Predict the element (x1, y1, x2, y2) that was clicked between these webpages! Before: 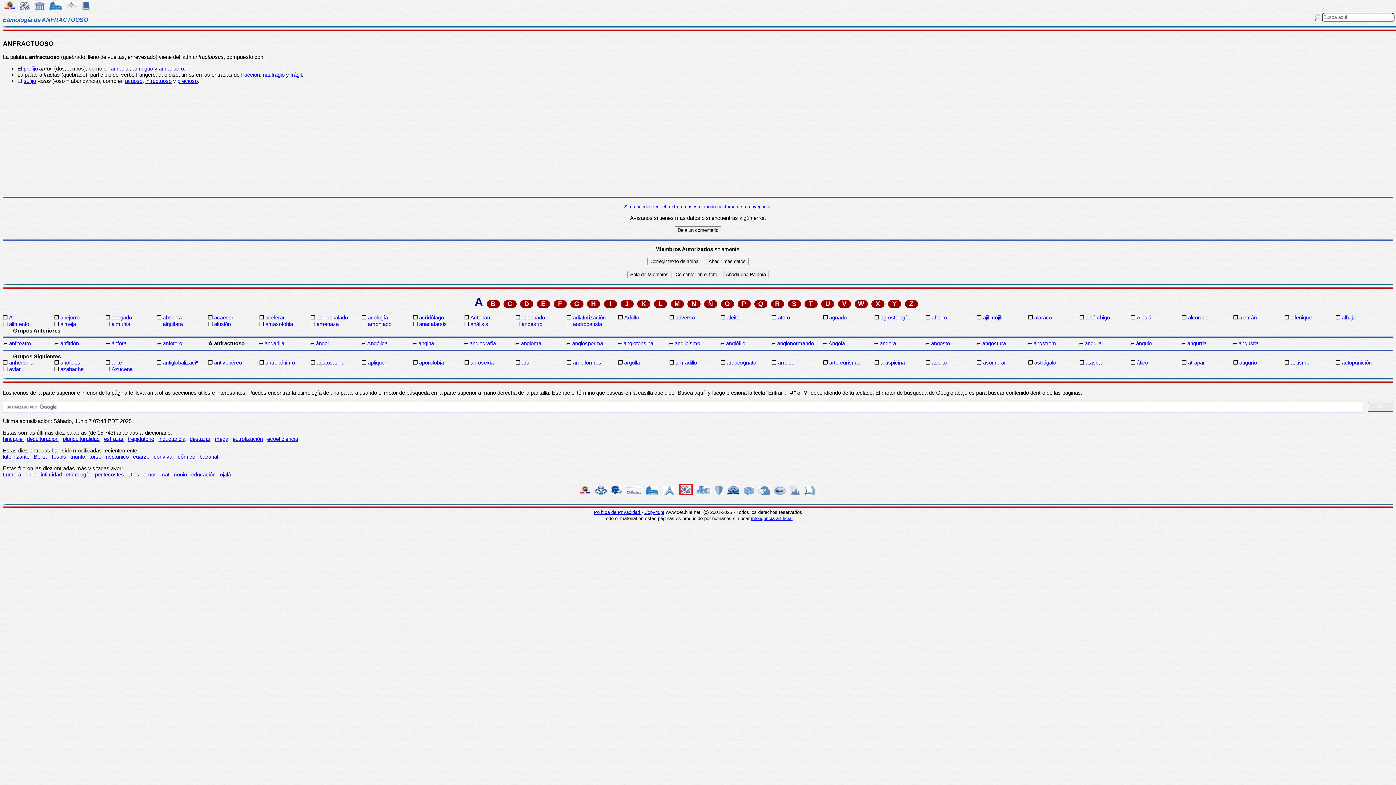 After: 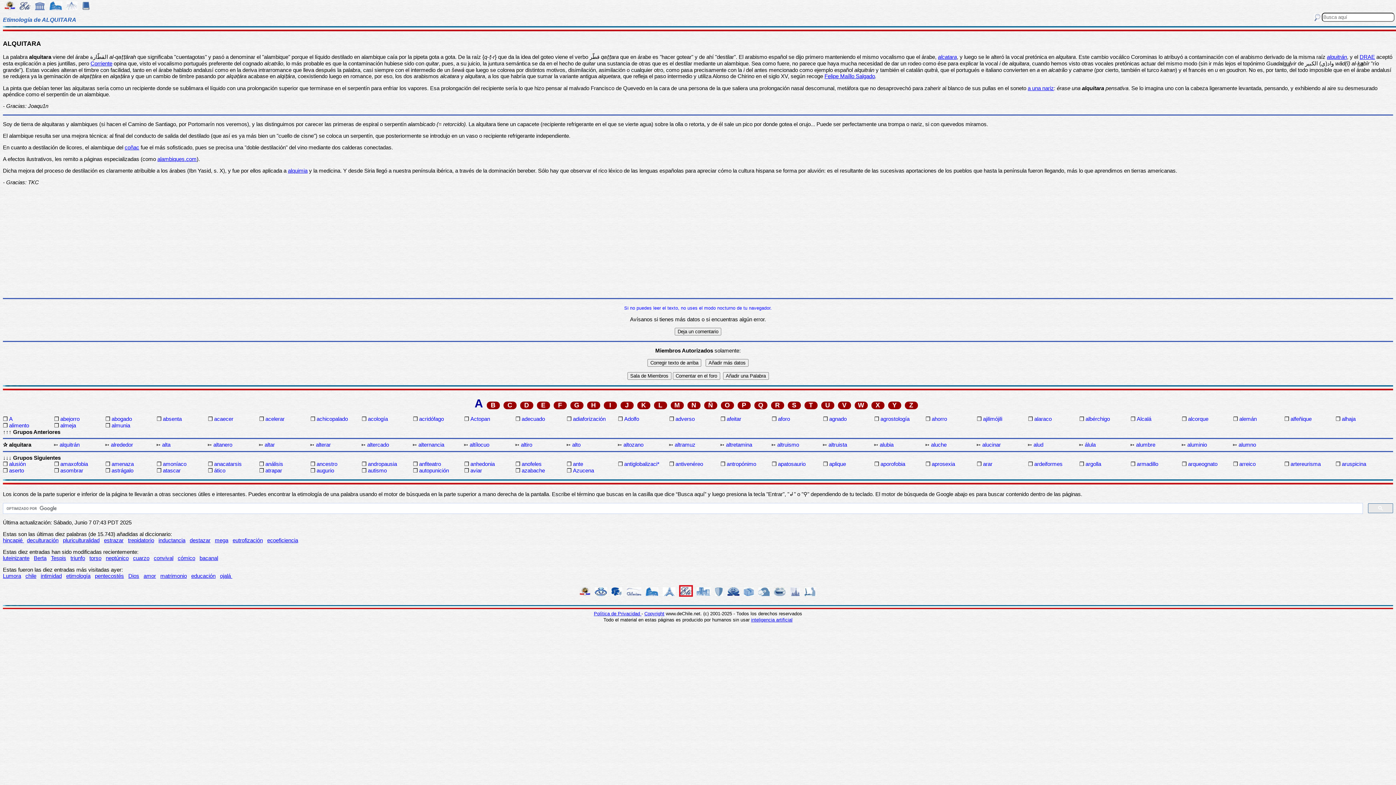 Action: bbox: (162, 321, 206, 327) label: alquitara